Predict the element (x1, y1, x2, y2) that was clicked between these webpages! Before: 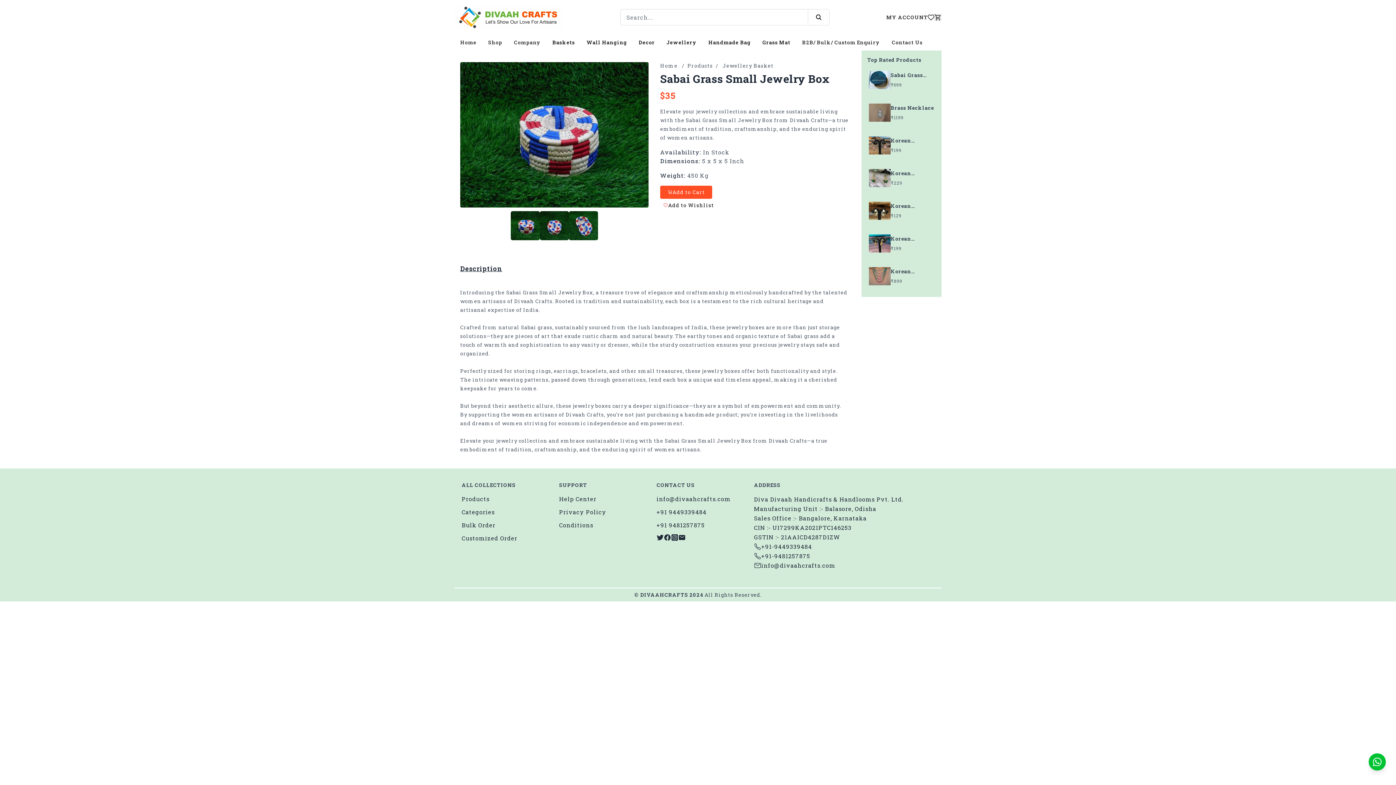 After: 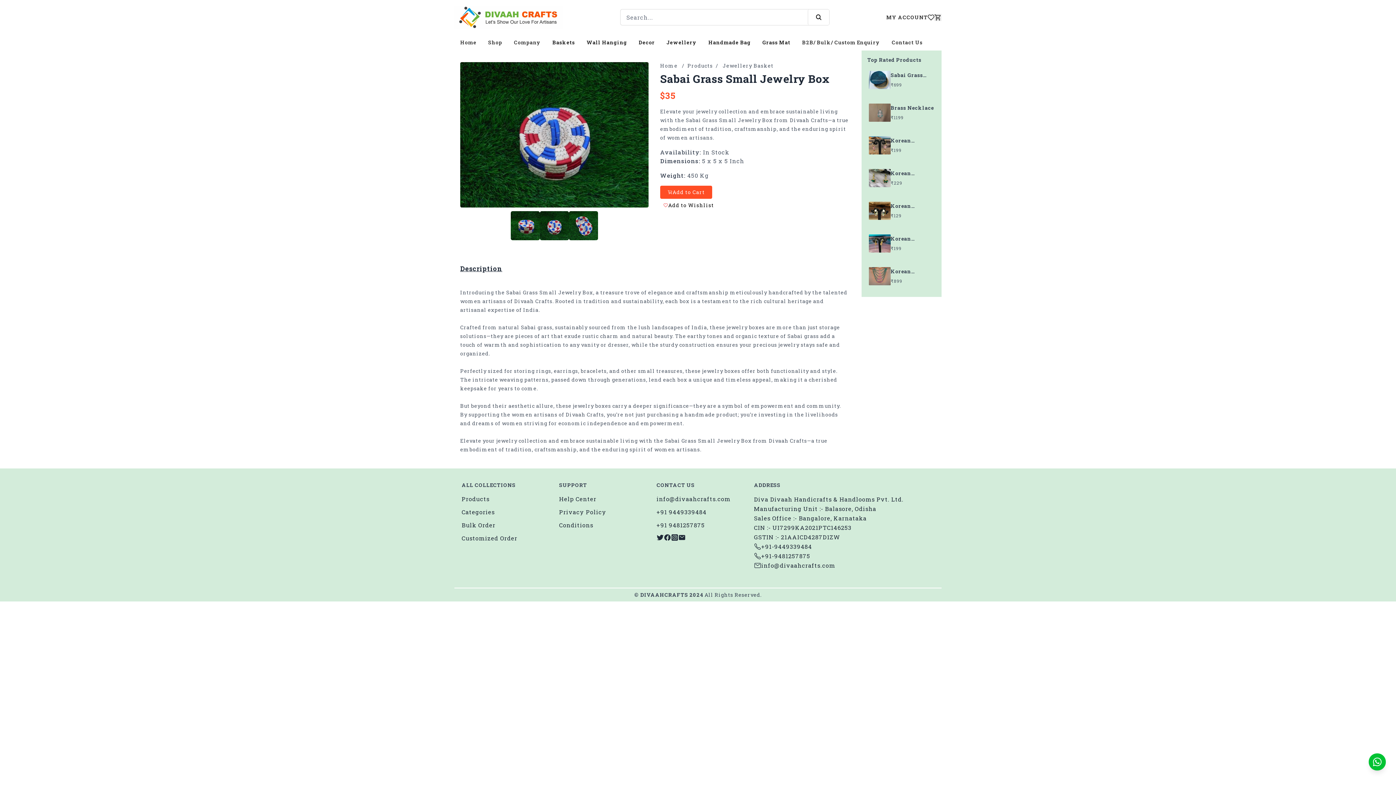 Action: bbox: (569, 211, 598, 240)